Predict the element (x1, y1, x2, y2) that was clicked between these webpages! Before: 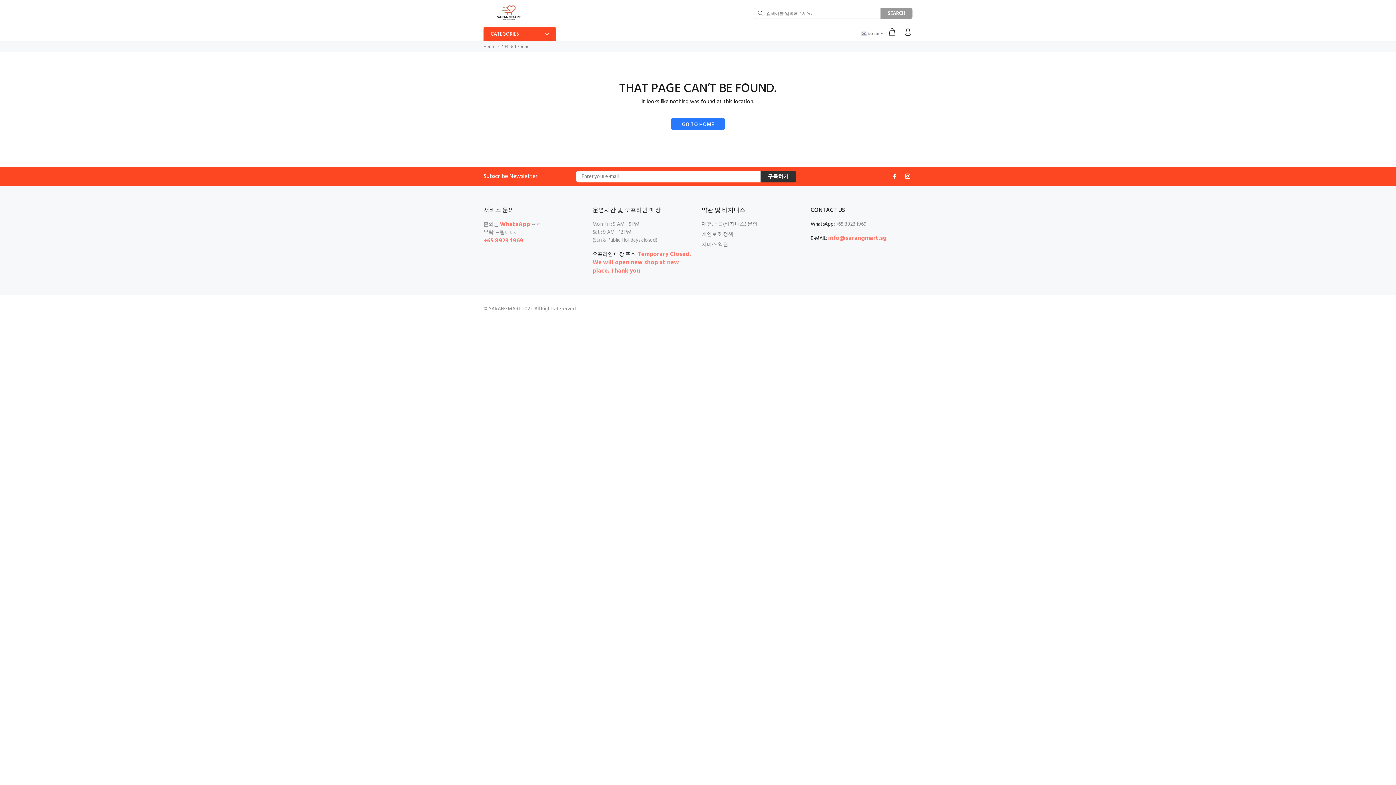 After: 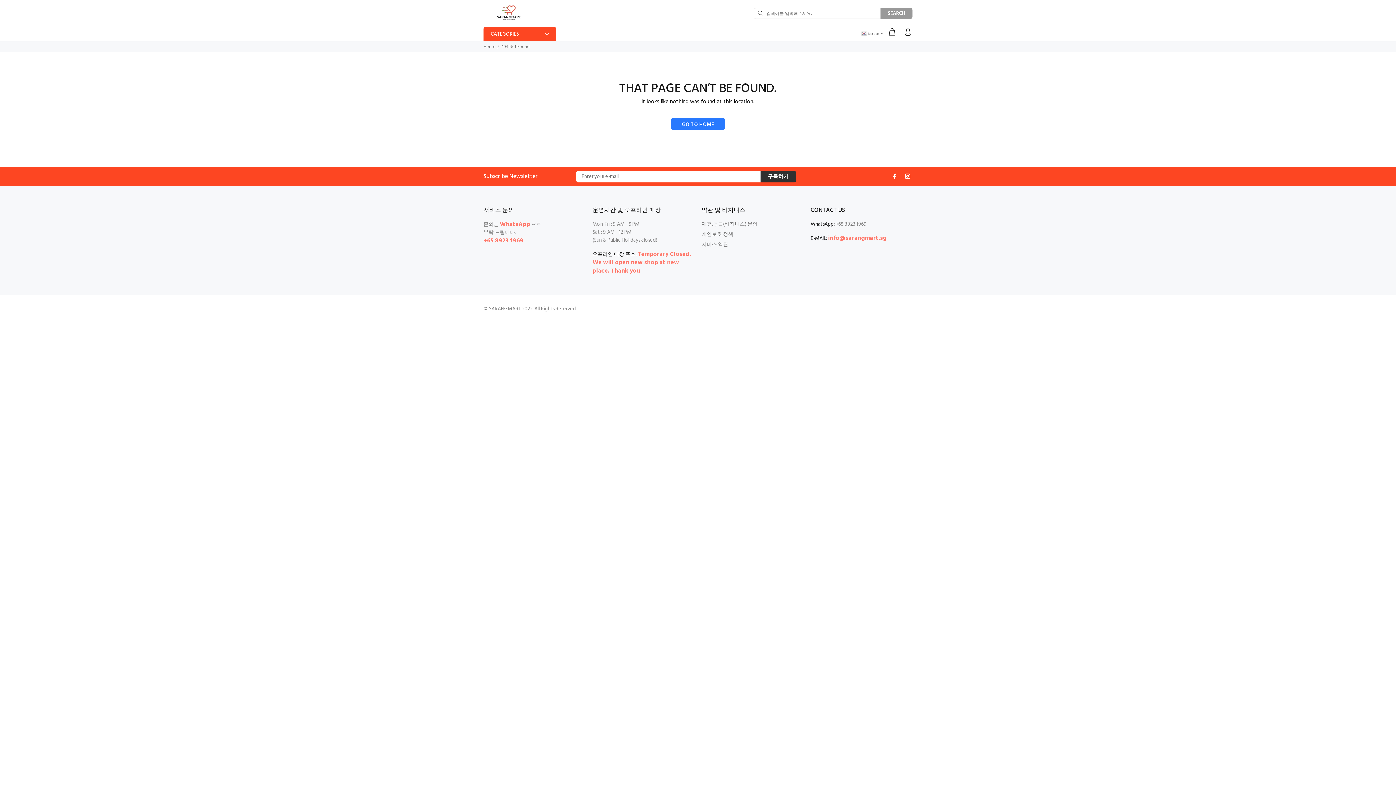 Action: bbox: (828, 234, 886, 242) label: info@sarangmart.sg